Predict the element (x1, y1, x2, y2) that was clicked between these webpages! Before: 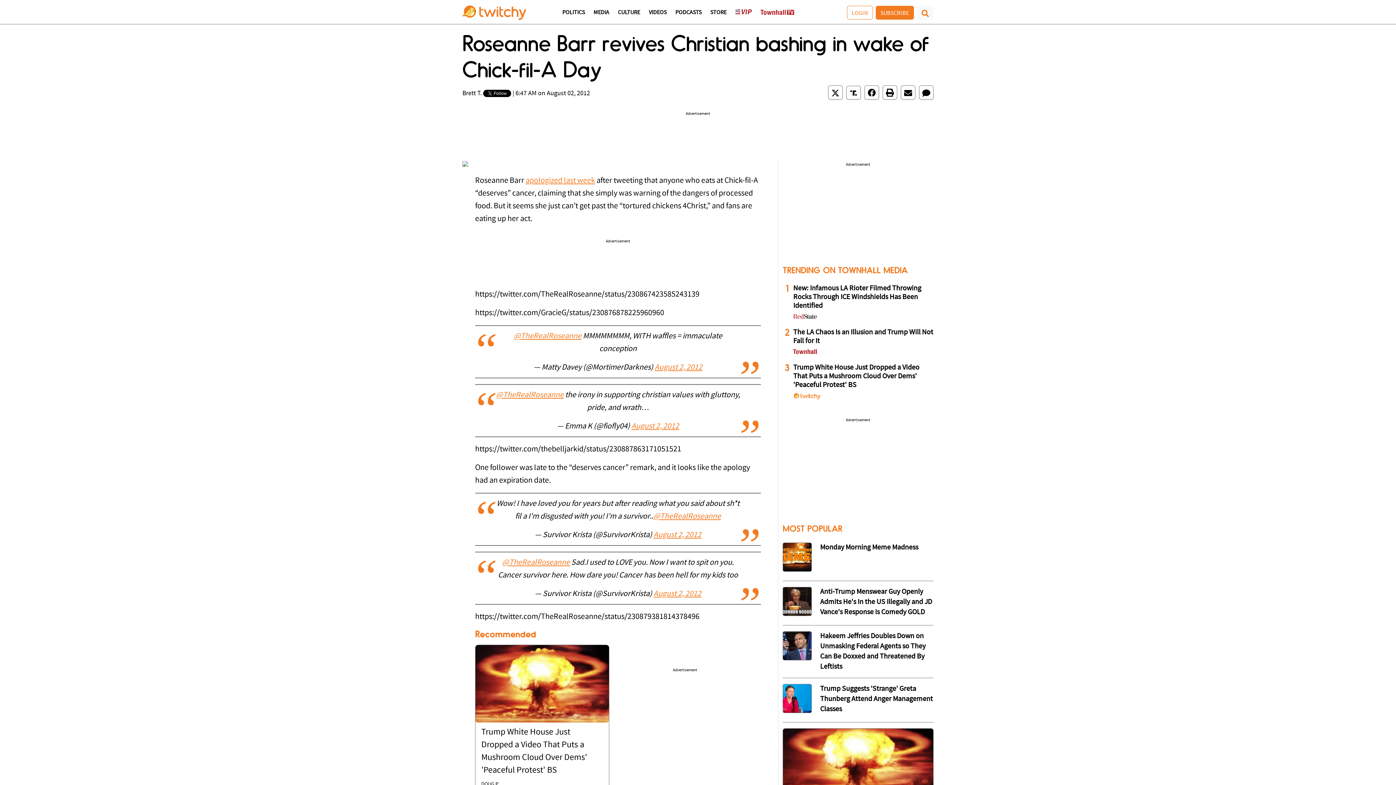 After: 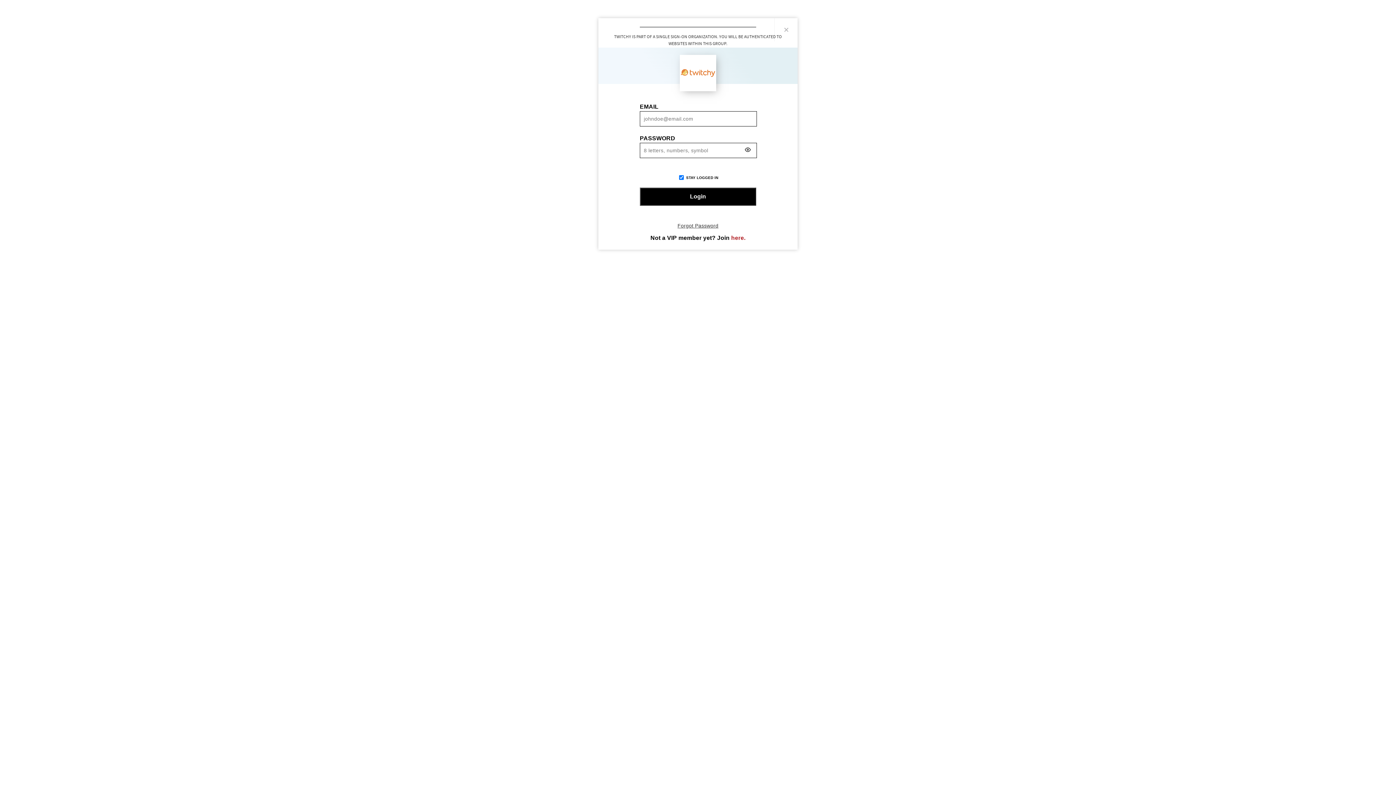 Action: bbox: (847, 5, 873, 19) label: LOGIN